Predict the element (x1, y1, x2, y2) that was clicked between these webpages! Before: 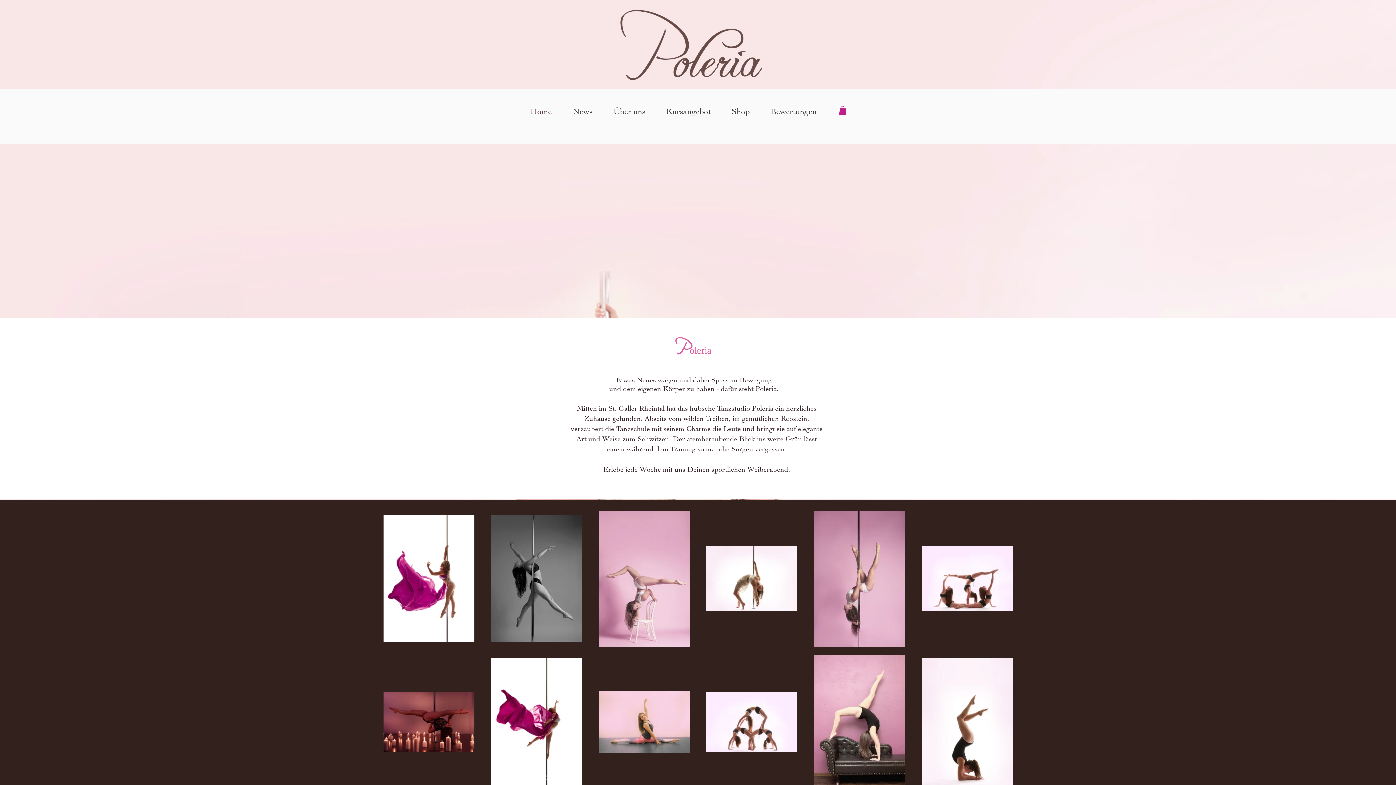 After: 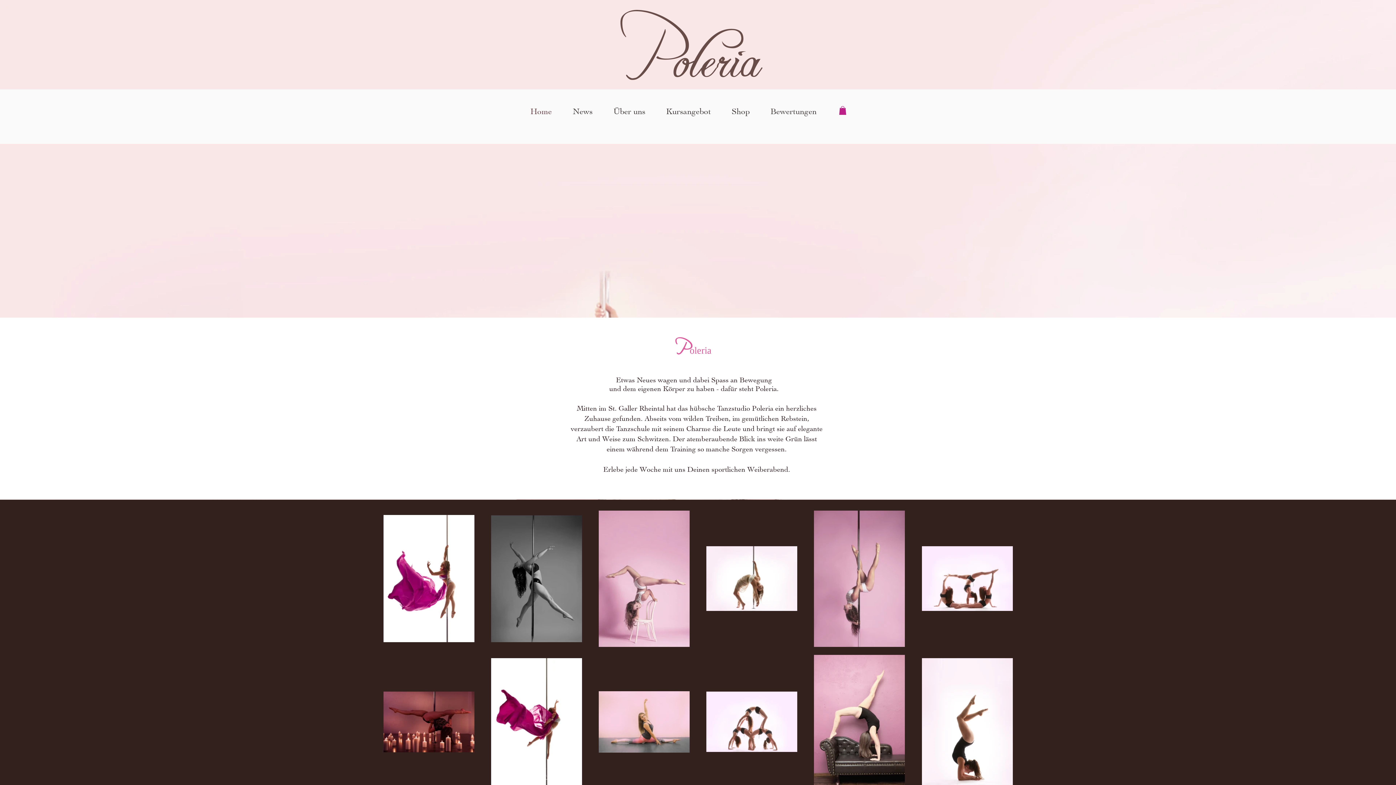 Action: bbox: (607, 5, 781, 85)